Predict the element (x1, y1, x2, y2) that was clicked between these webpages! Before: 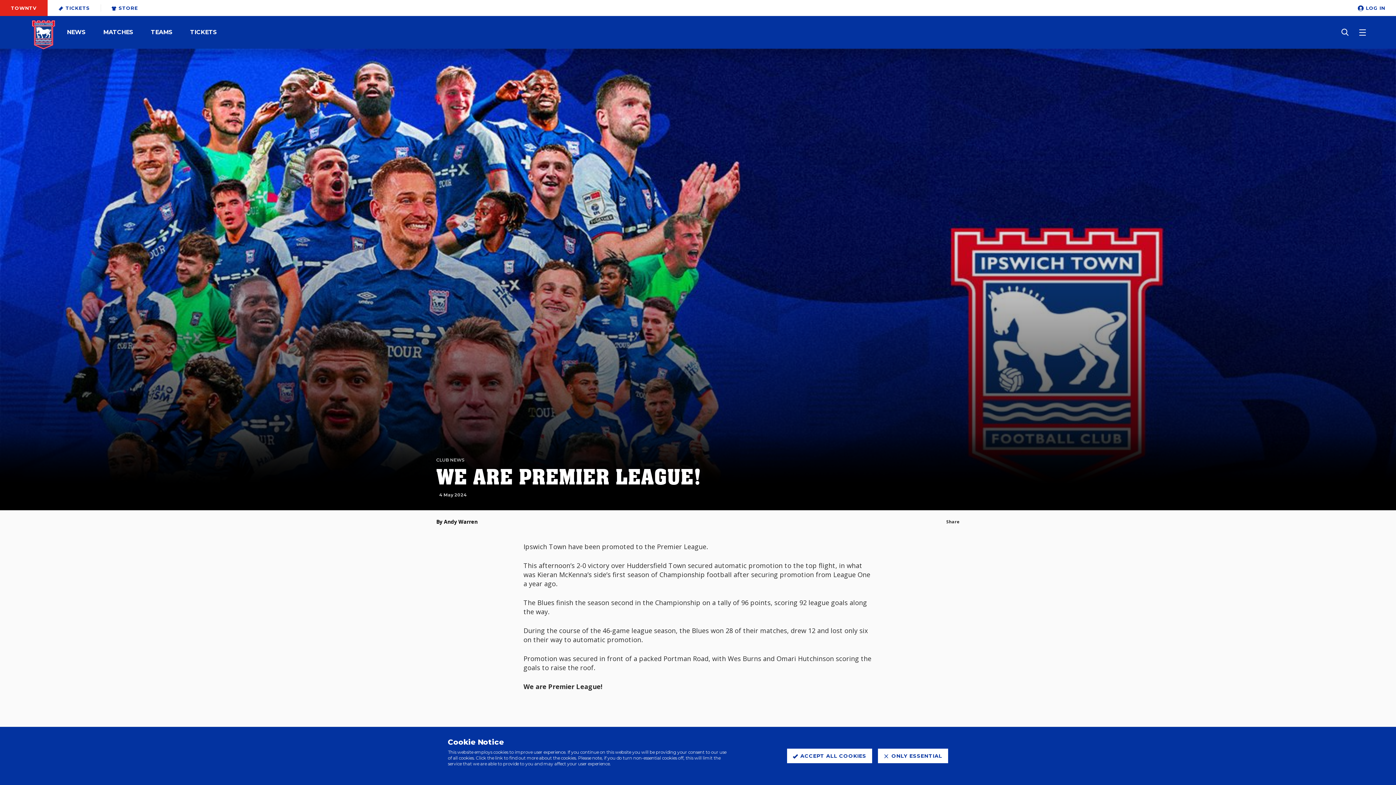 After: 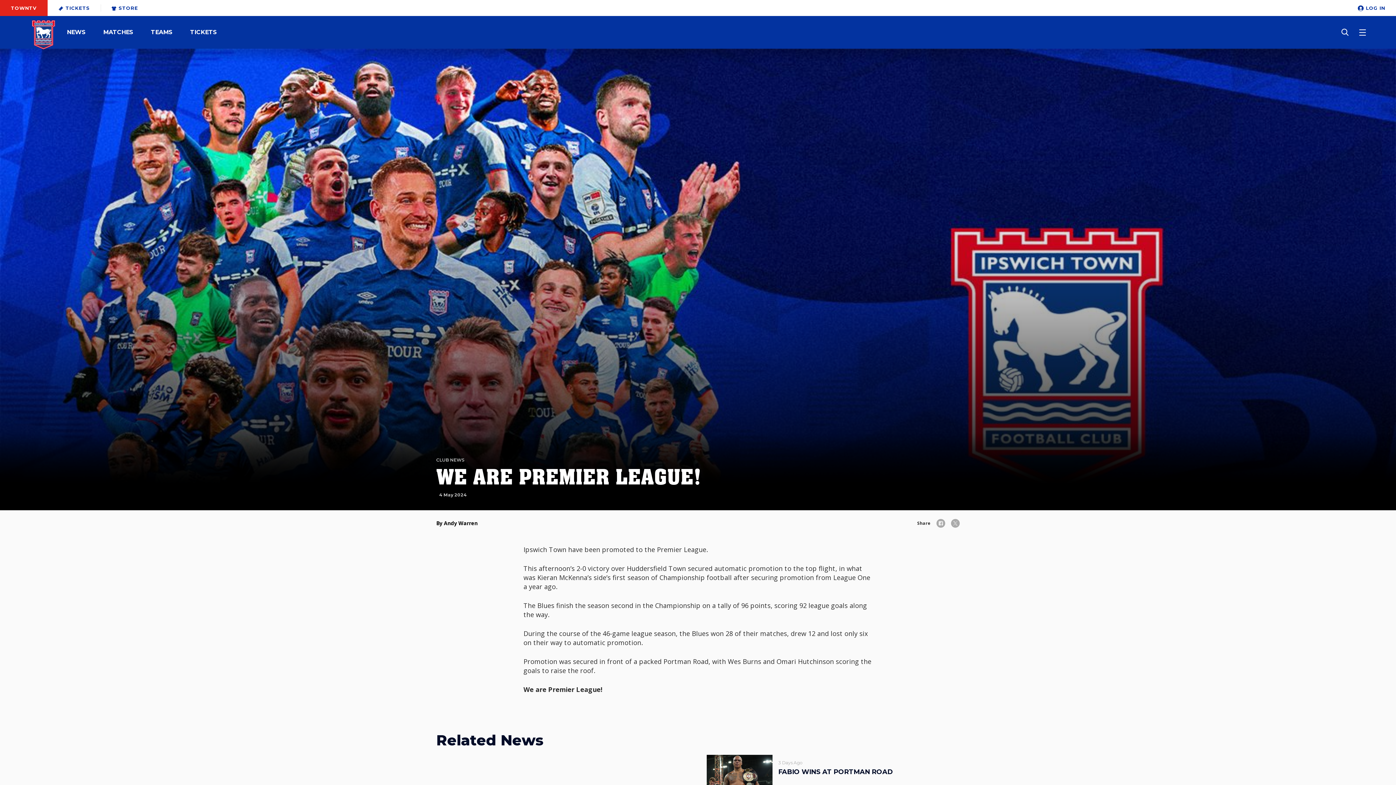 Action: label: ACCEPT ALL COOKIES bbox: (787, 749, 872, 763)